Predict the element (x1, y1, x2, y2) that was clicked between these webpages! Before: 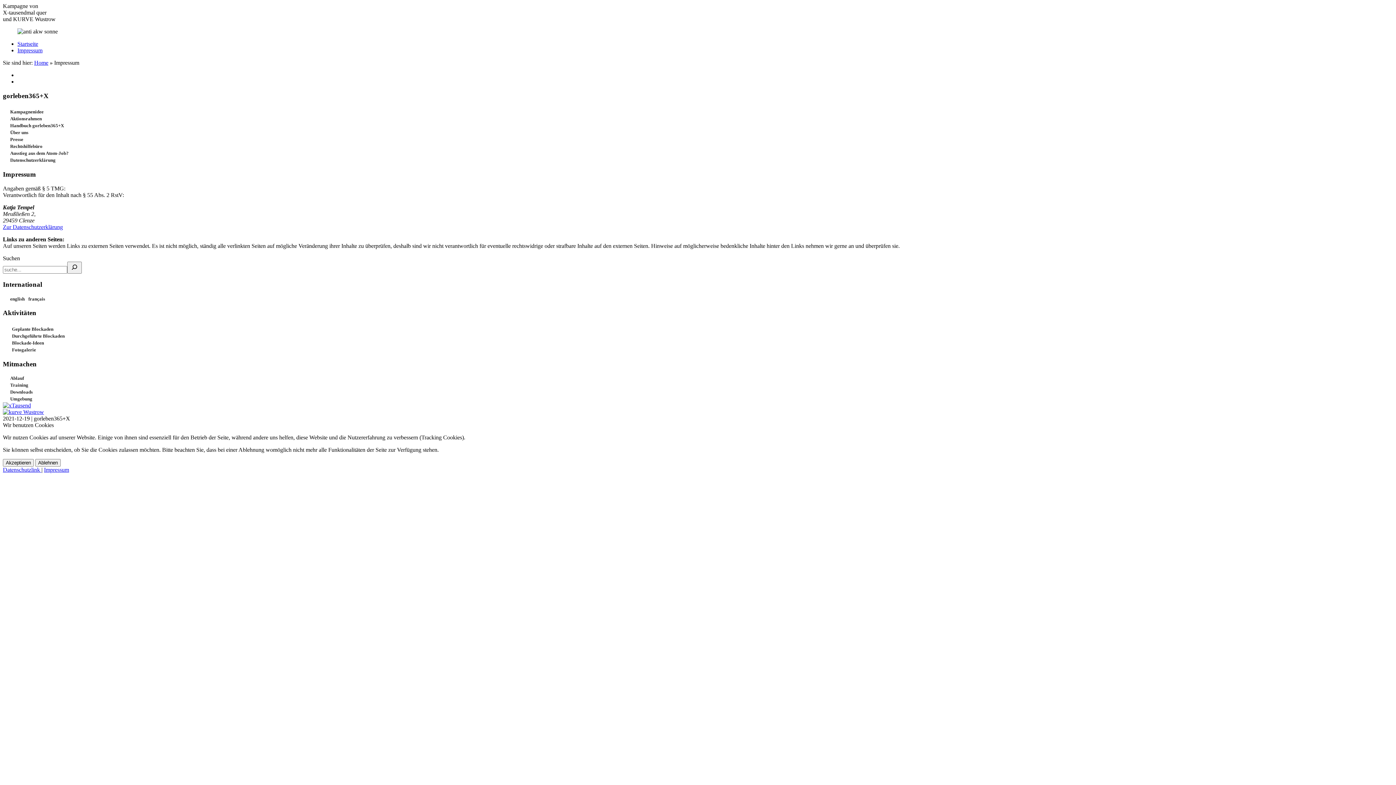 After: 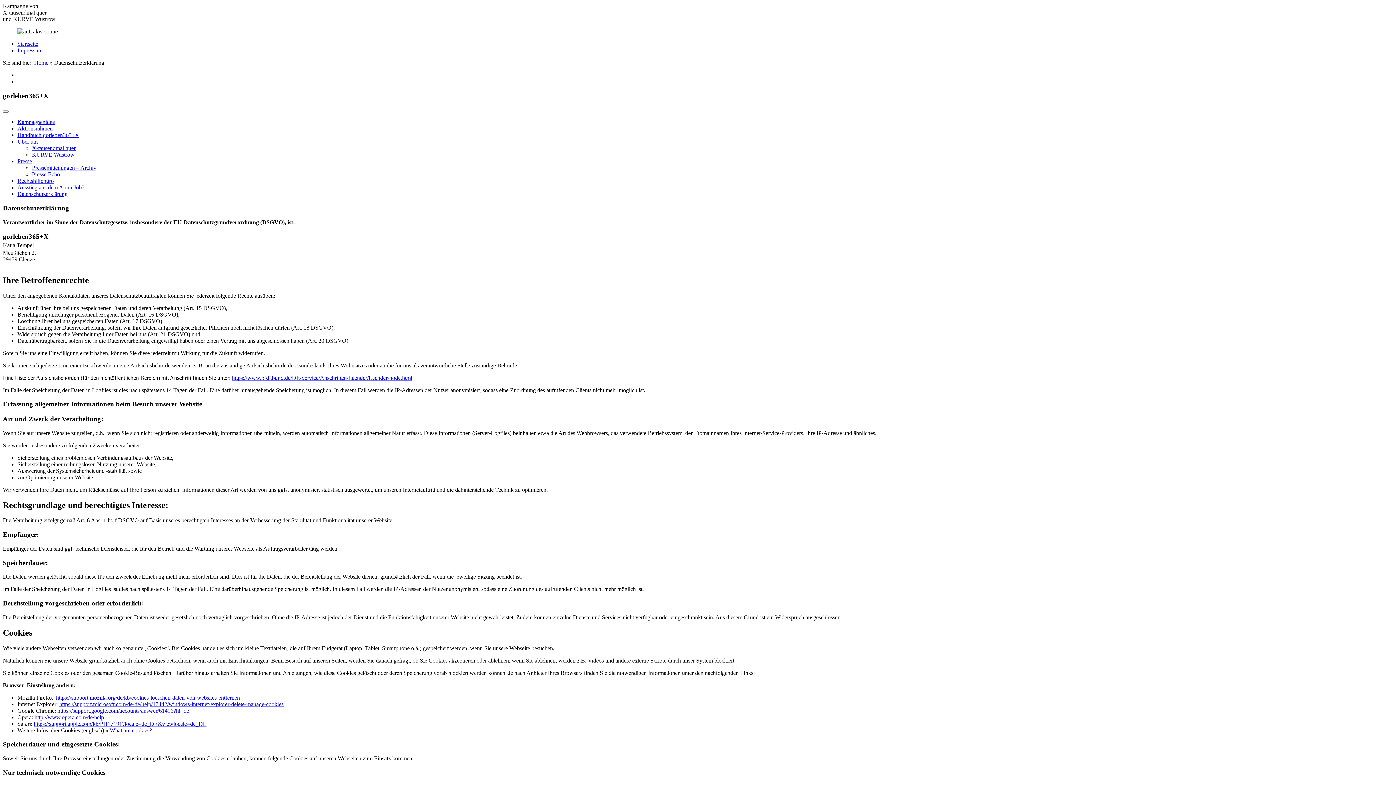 Action: label: Datenschutzlink  bbox: (2, 467, 41, 473)